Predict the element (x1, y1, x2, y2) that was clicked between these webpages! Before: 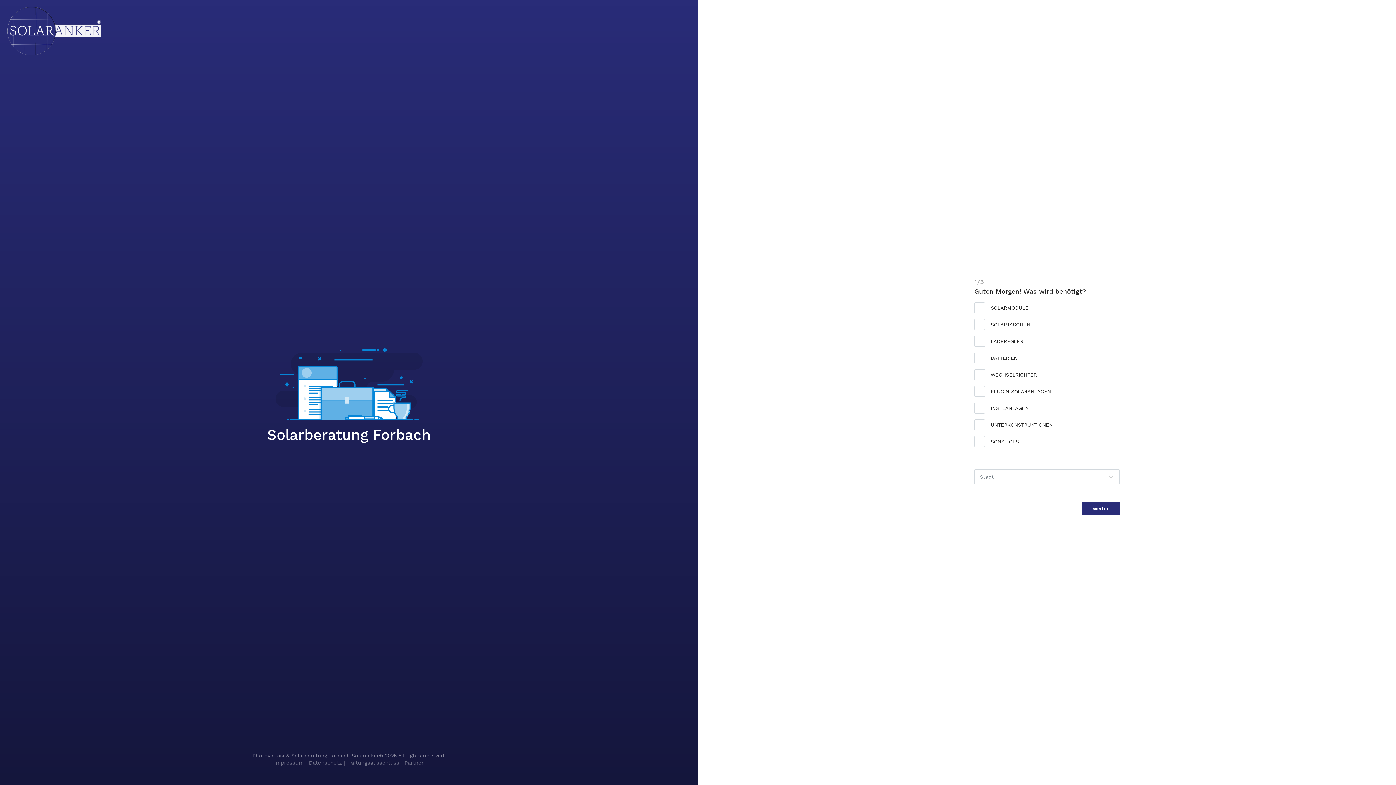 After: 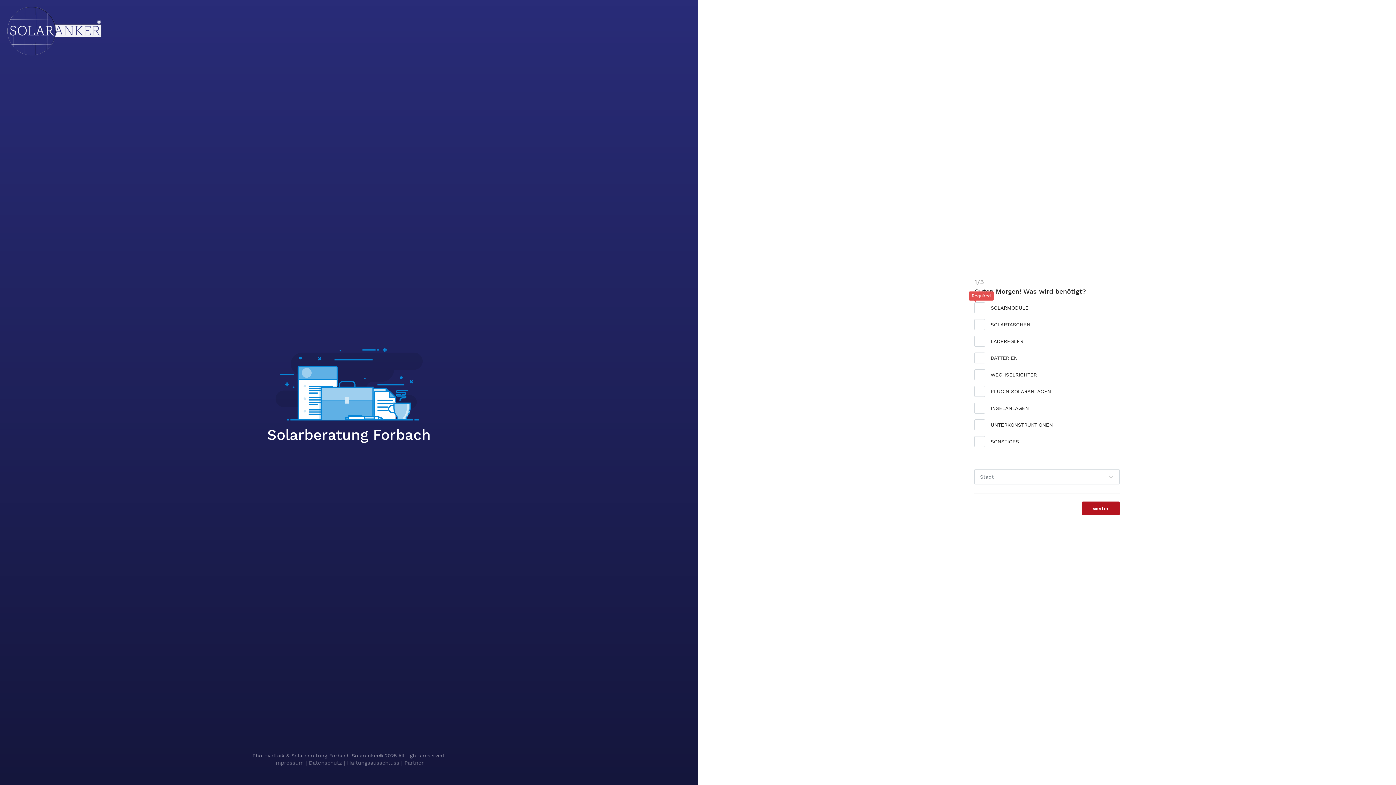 Action: label: weiter bbox: (1082, 501, 1120, 515)